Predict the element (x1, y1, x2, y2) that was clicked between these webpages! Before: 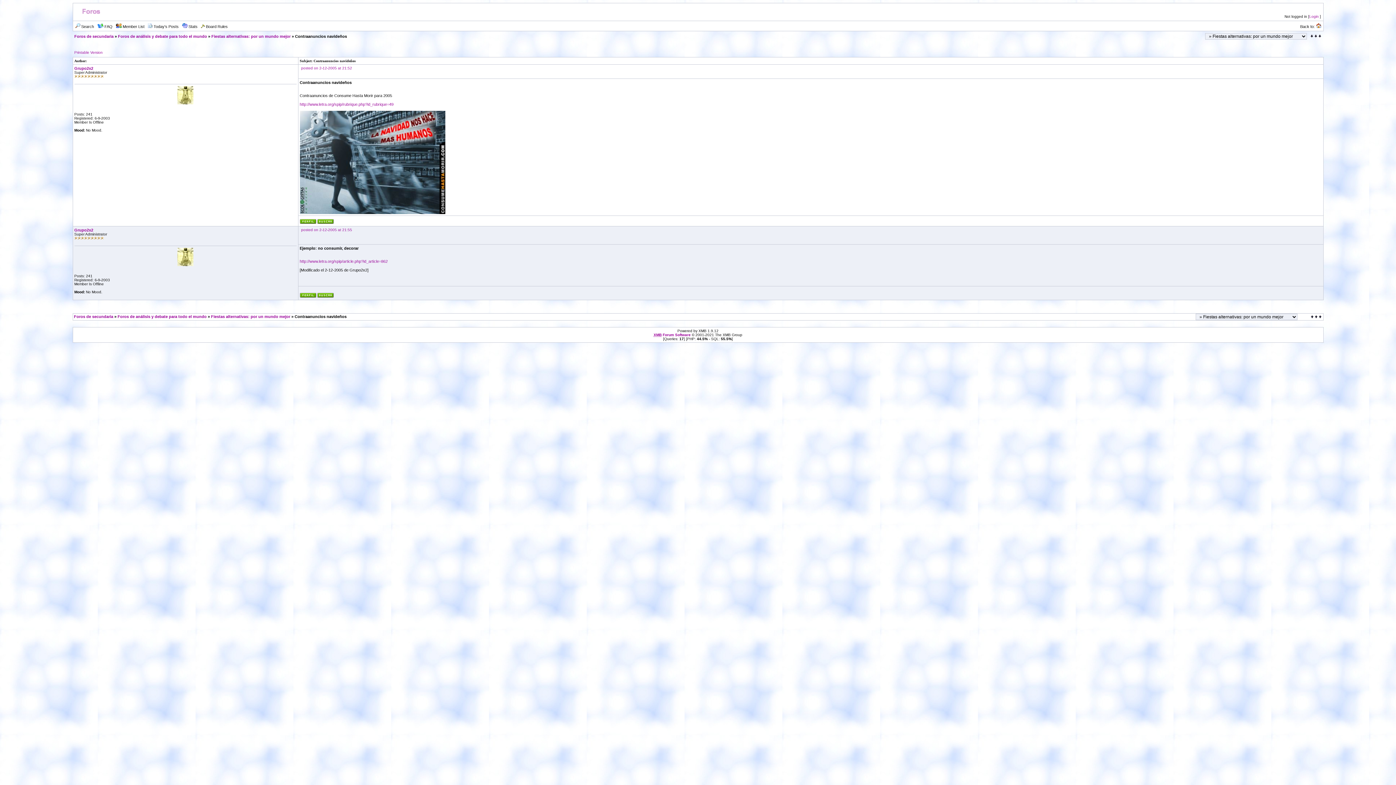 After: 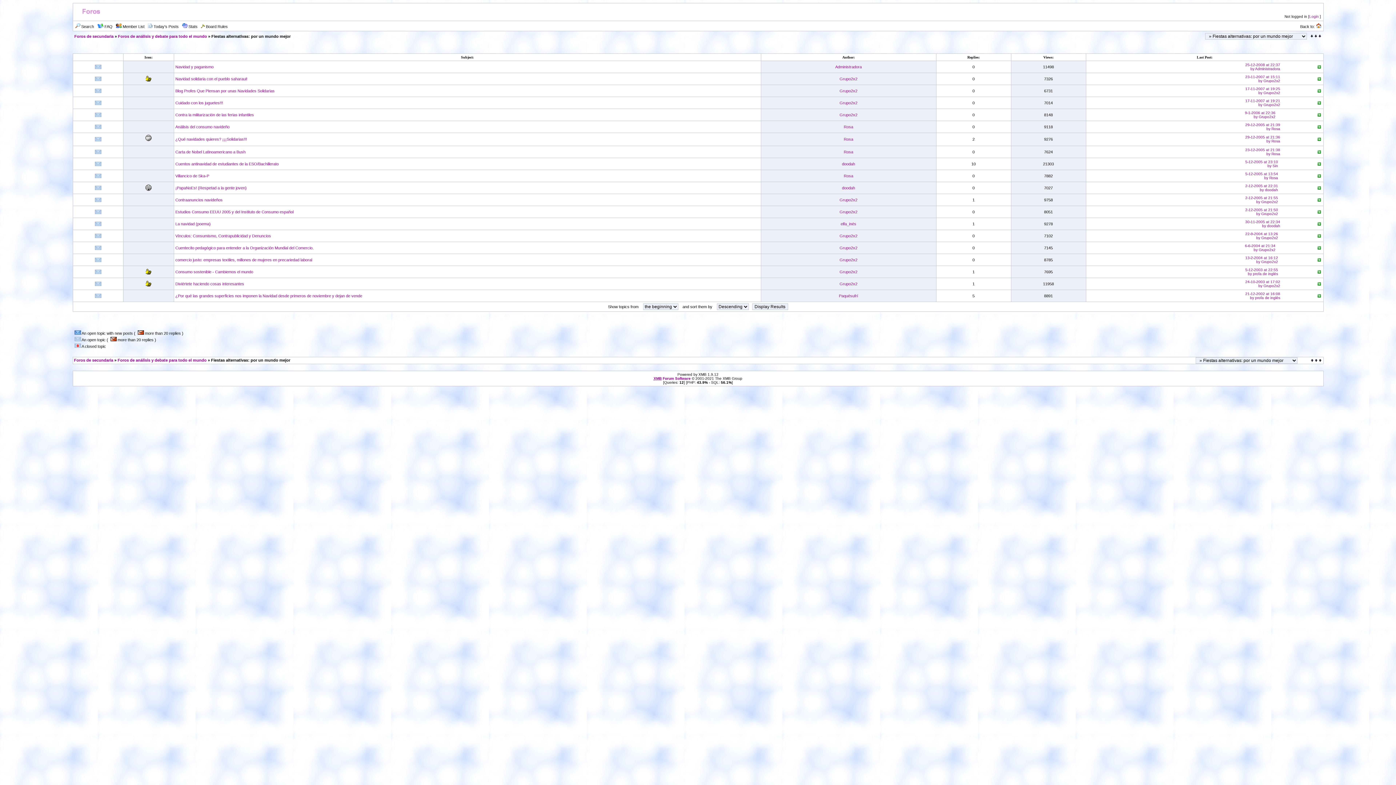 Action: bbox: (211, 314, 290, 318) label: Fiestas alternativas: por un mundo mejor